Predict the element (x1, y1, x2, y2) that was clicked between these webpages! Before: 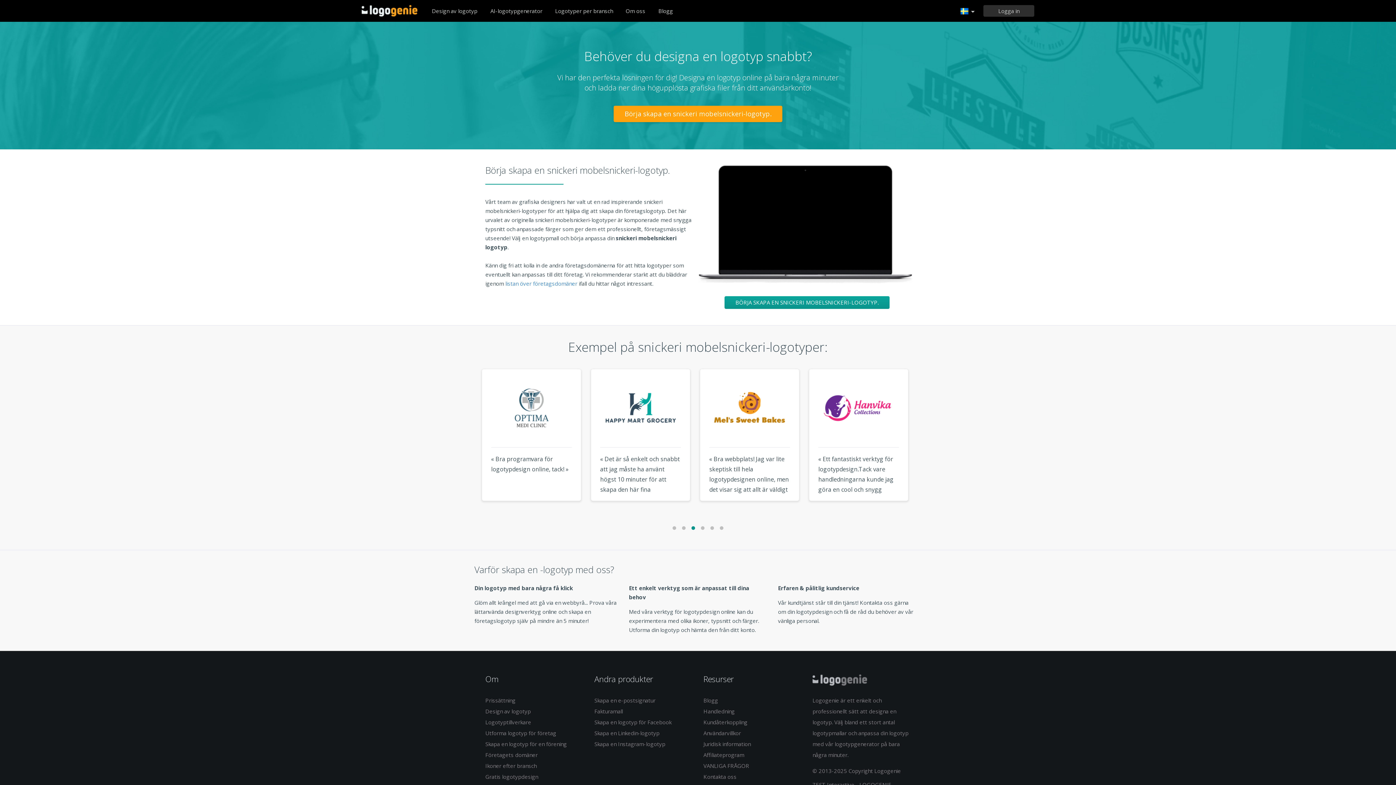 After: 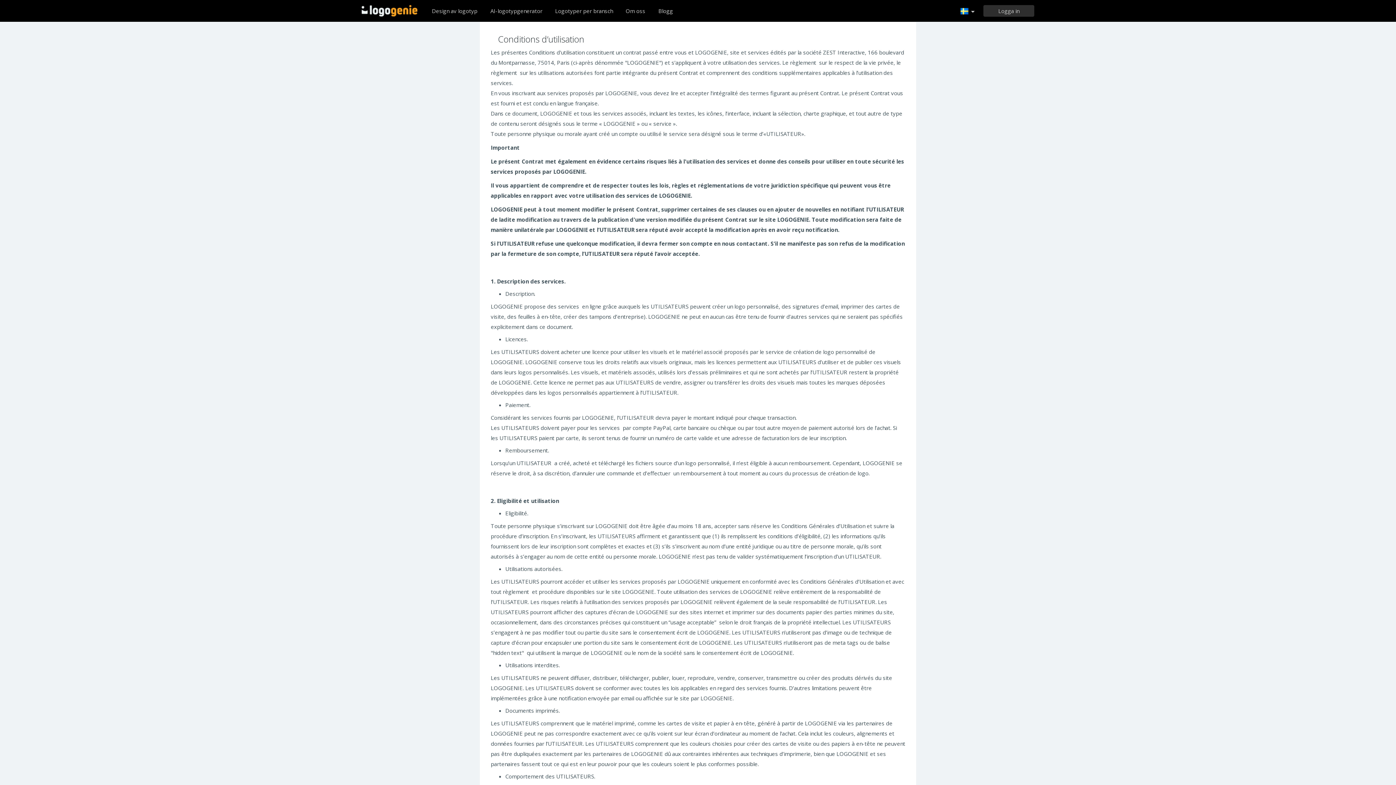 Action: bbox: (703, 728, 741, 738) label: Användarvillkor